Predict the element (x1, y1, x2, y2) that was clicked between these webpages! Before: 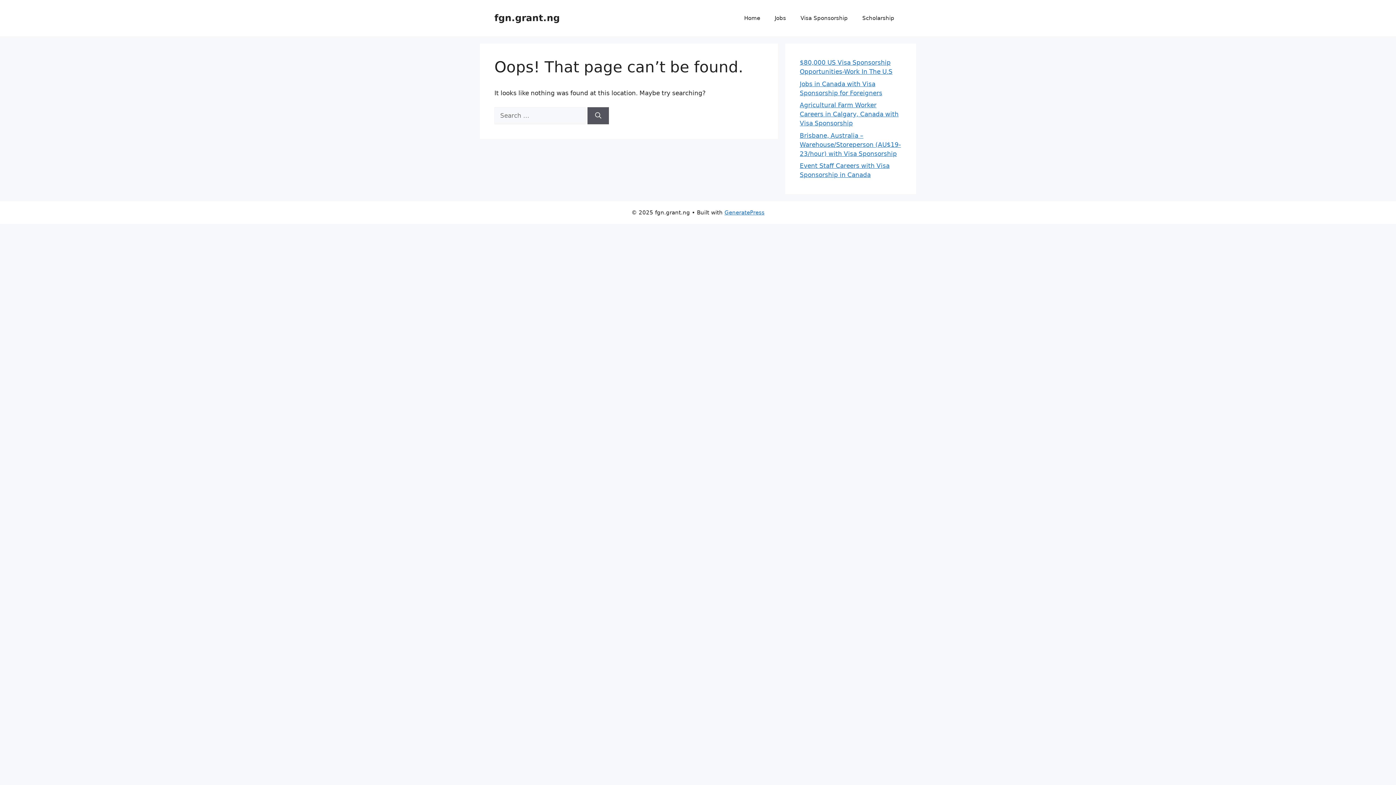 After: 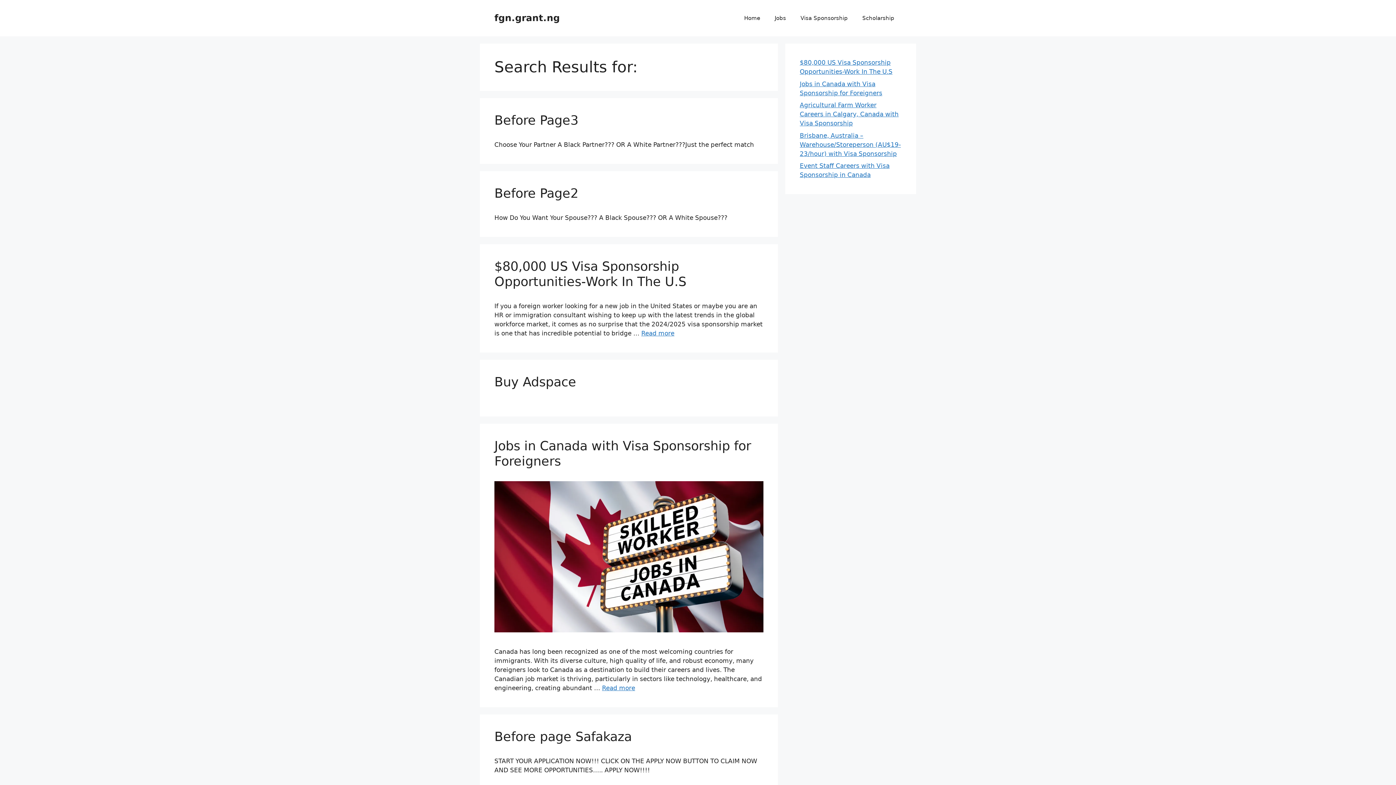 Action: label: Search bbox: (587, 107, 609, 124)